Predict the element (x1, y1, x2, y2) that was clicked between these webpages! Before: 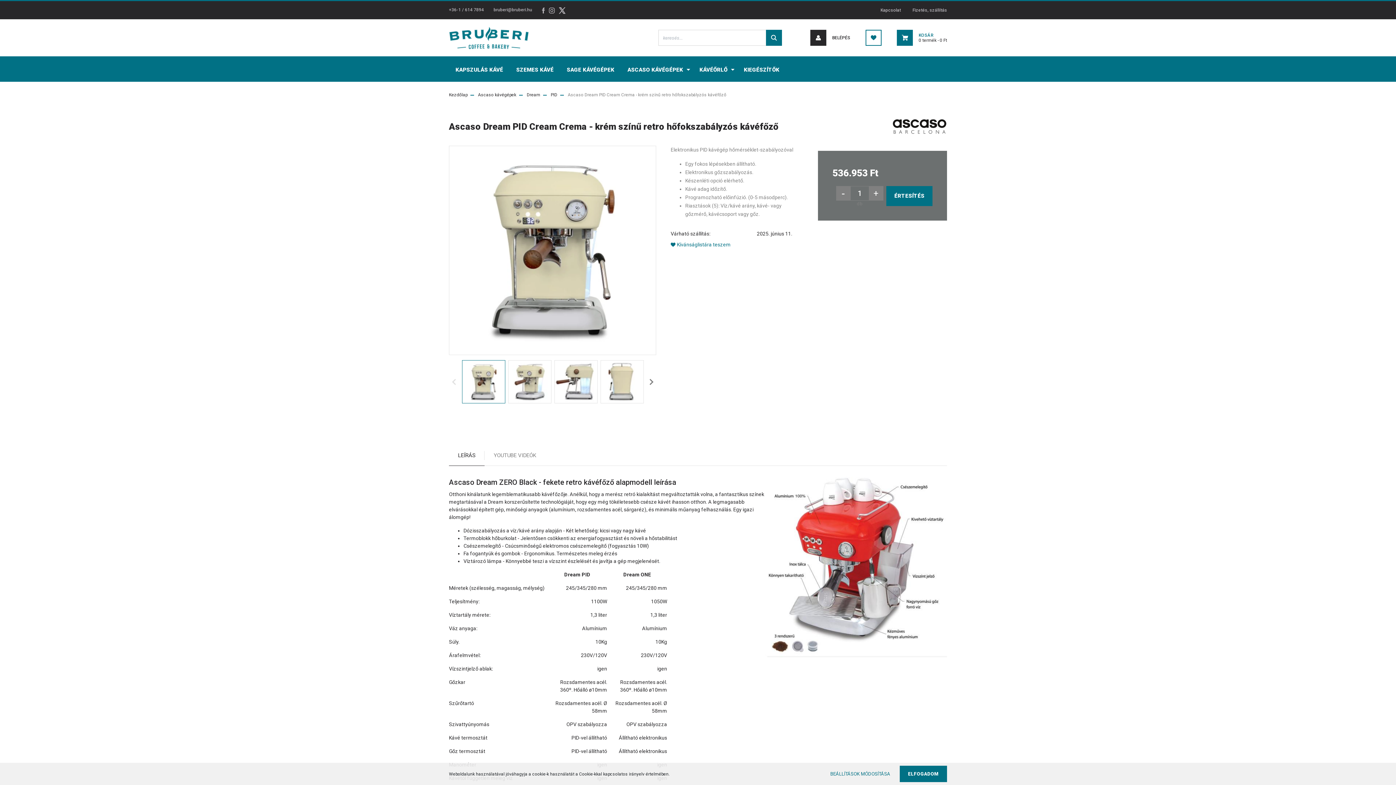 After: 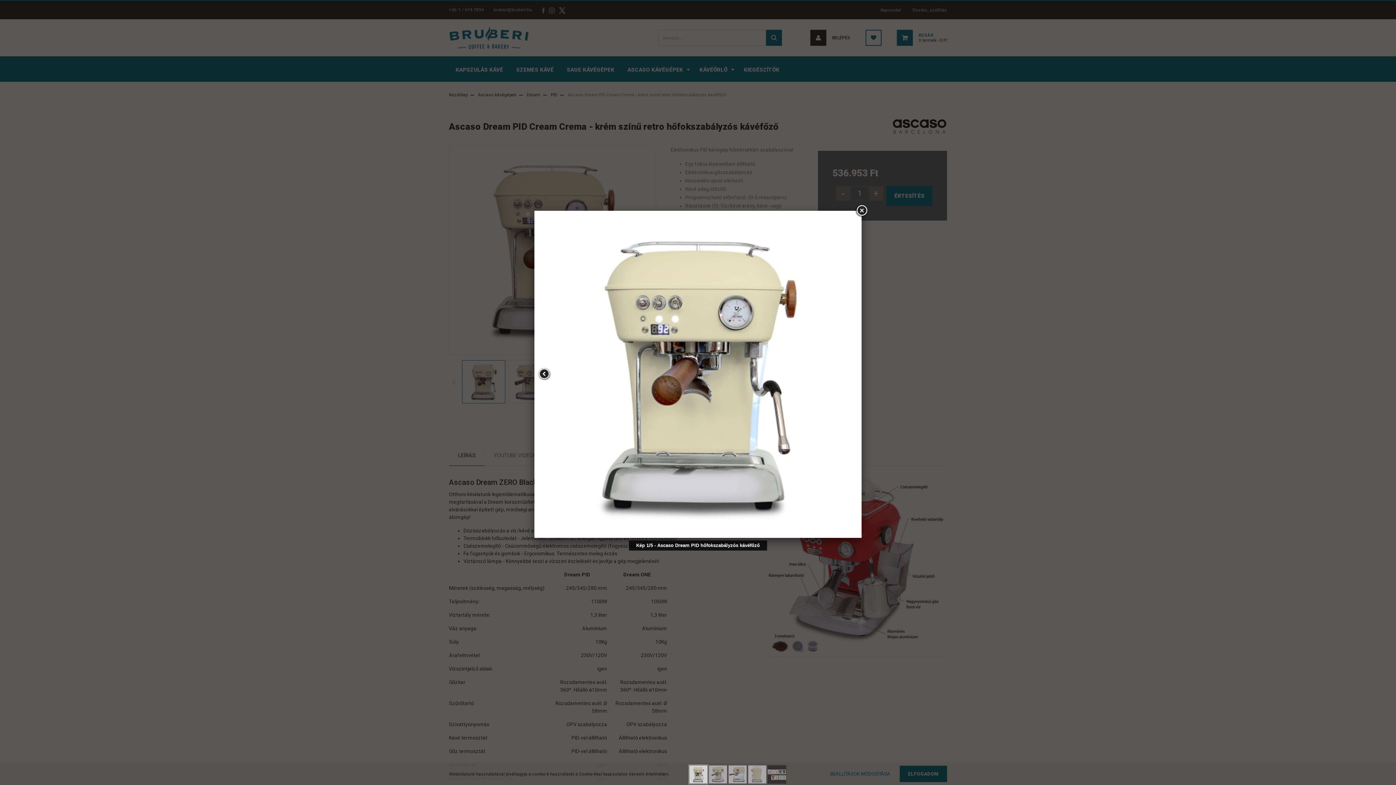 Action: bbox: (449, 146, 656, 354)